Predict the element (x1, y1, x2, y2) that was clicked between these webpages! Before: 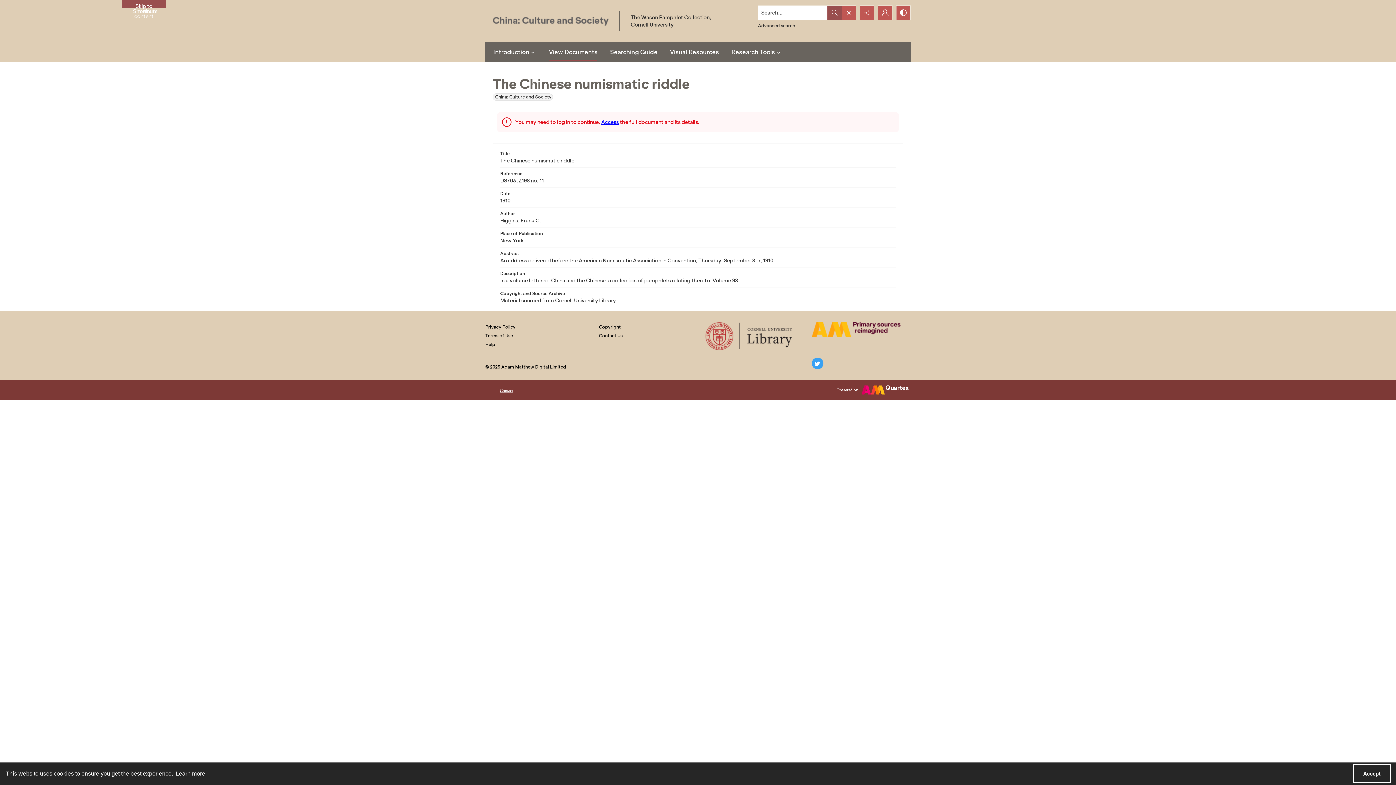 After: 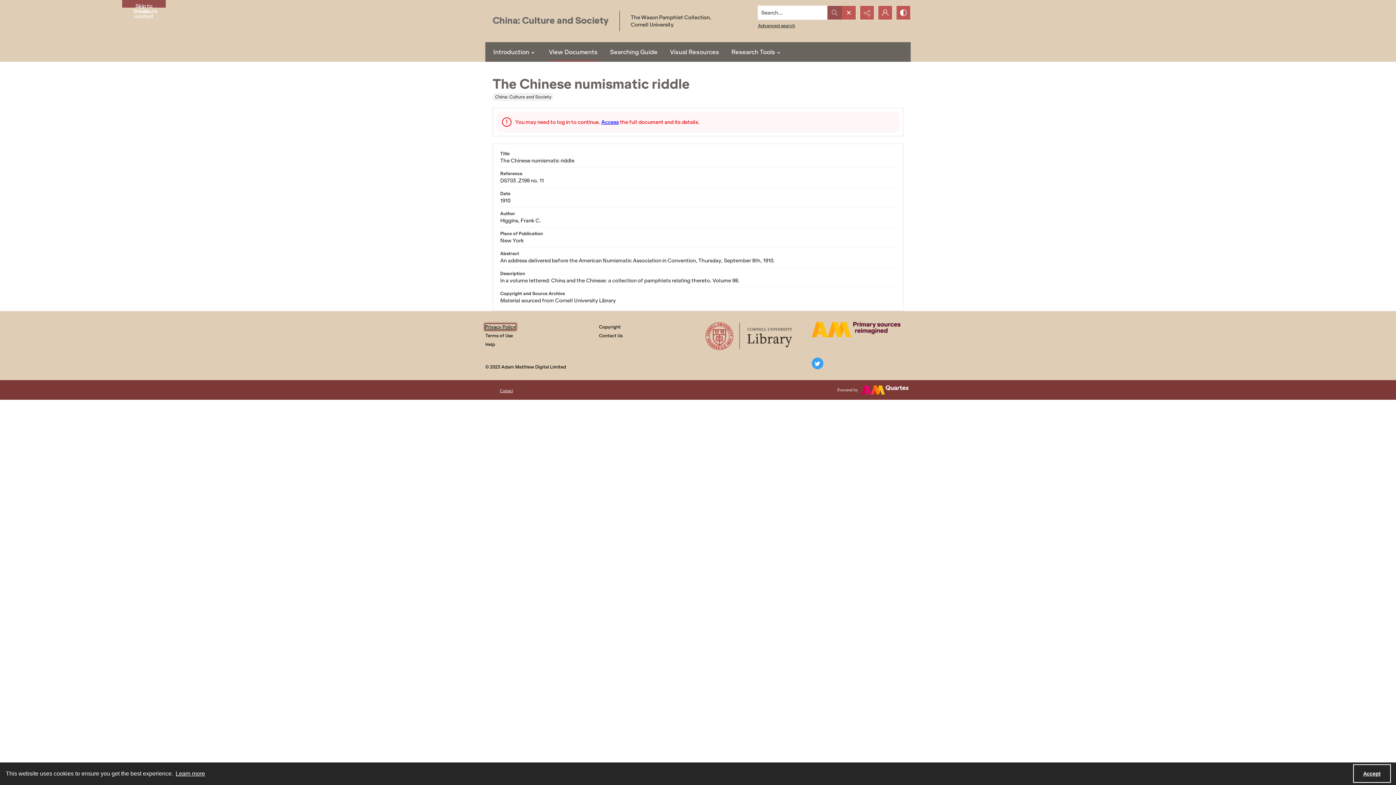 Action: bbox: (485, 324, 515, 329) label: Privacy Policy